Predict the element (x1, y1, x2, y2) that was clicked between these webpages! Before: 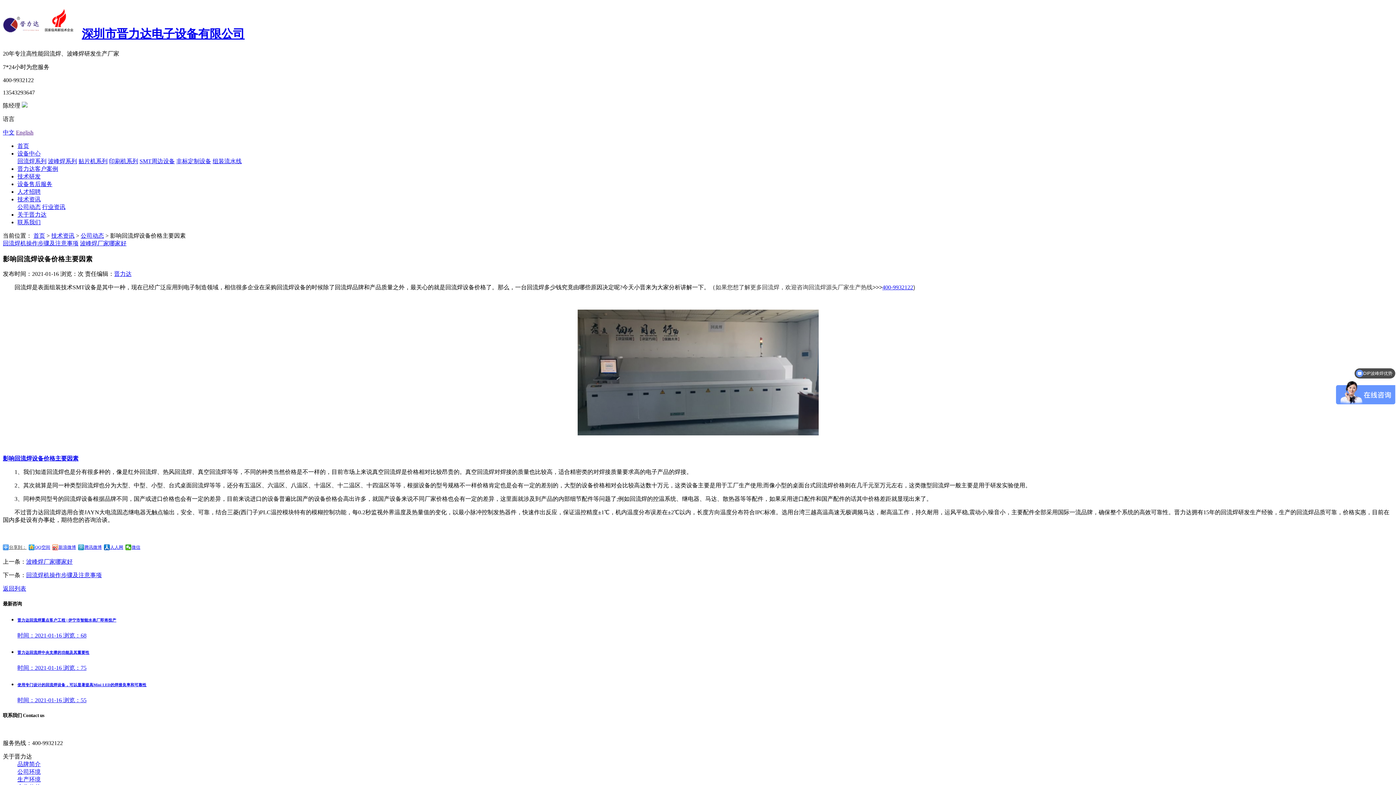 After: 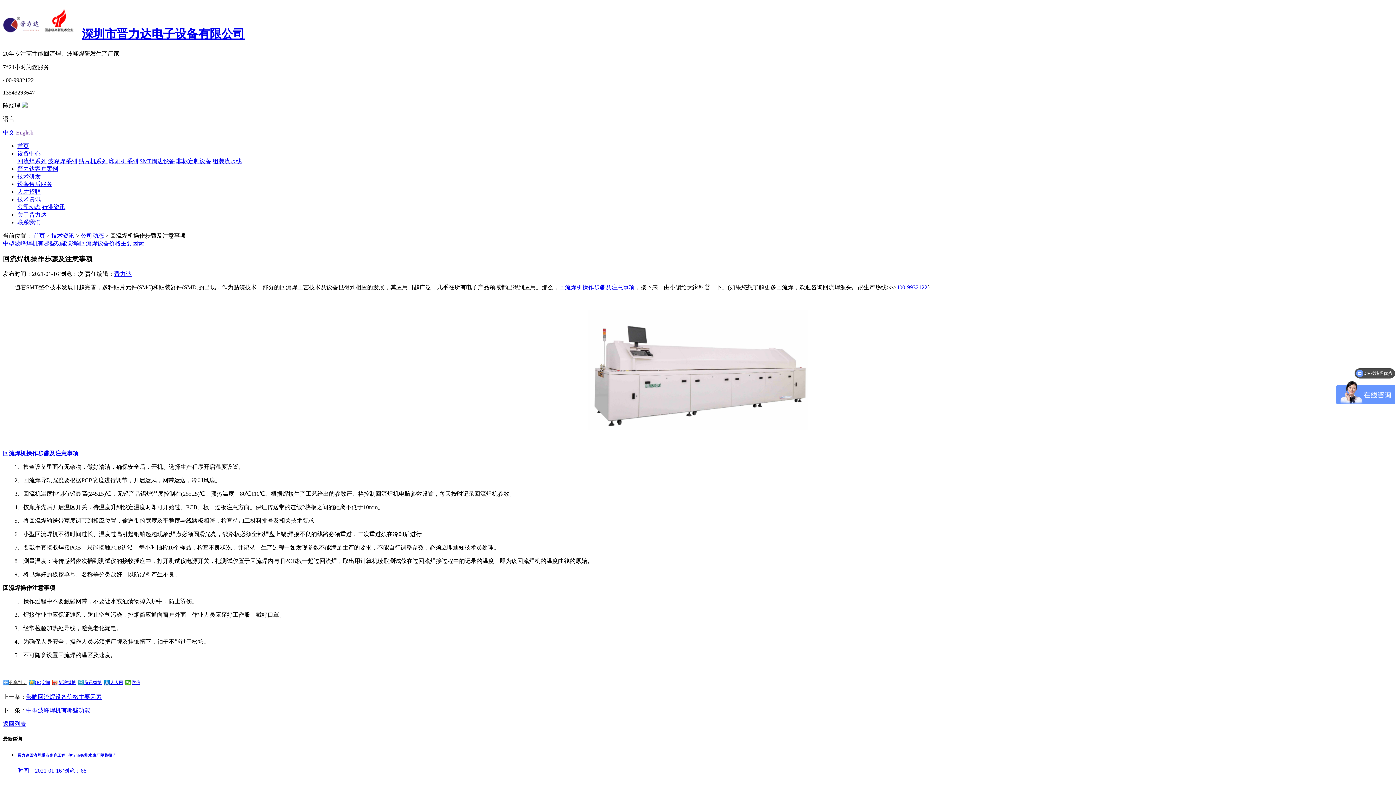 Action: bbox: (2, 240, 78, 246) label: 回流焊机操作步骤及注意事项